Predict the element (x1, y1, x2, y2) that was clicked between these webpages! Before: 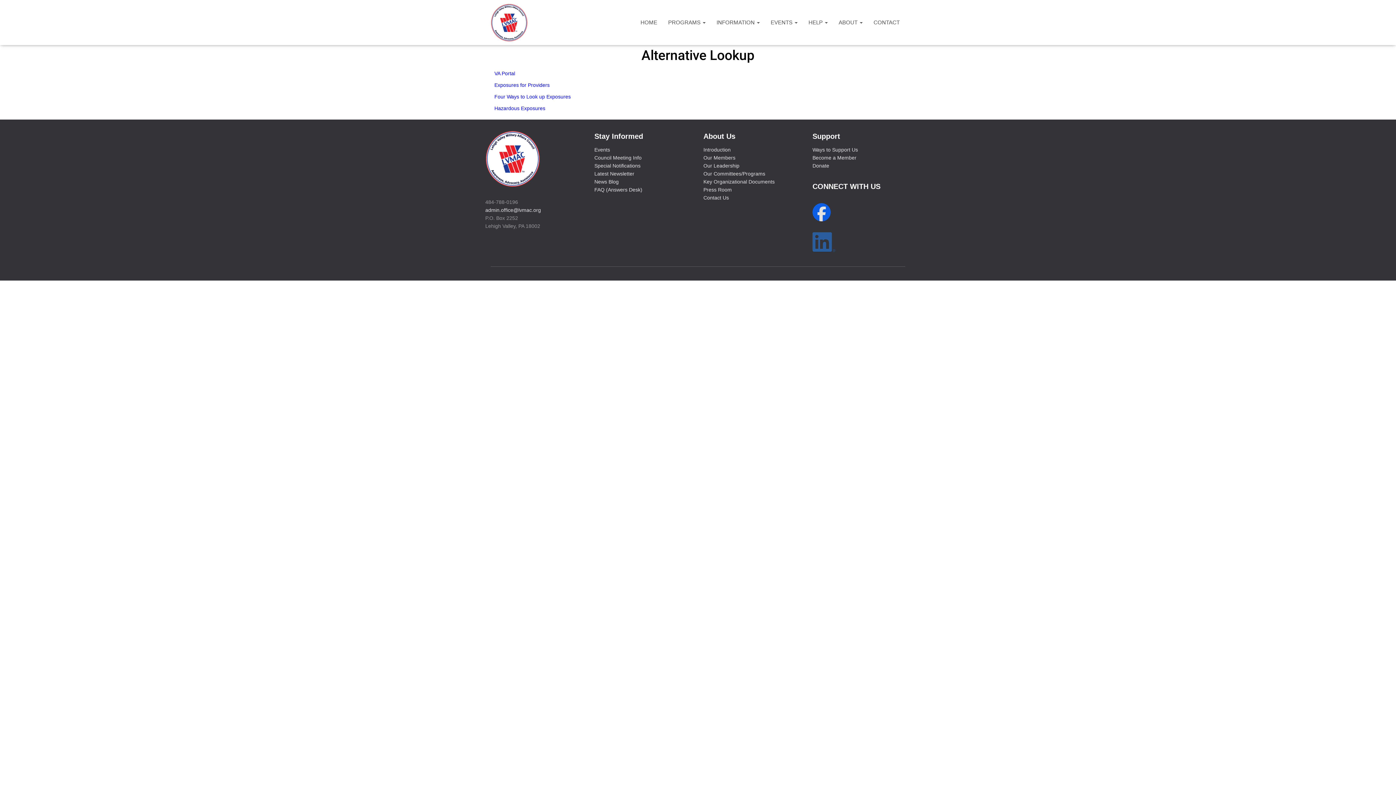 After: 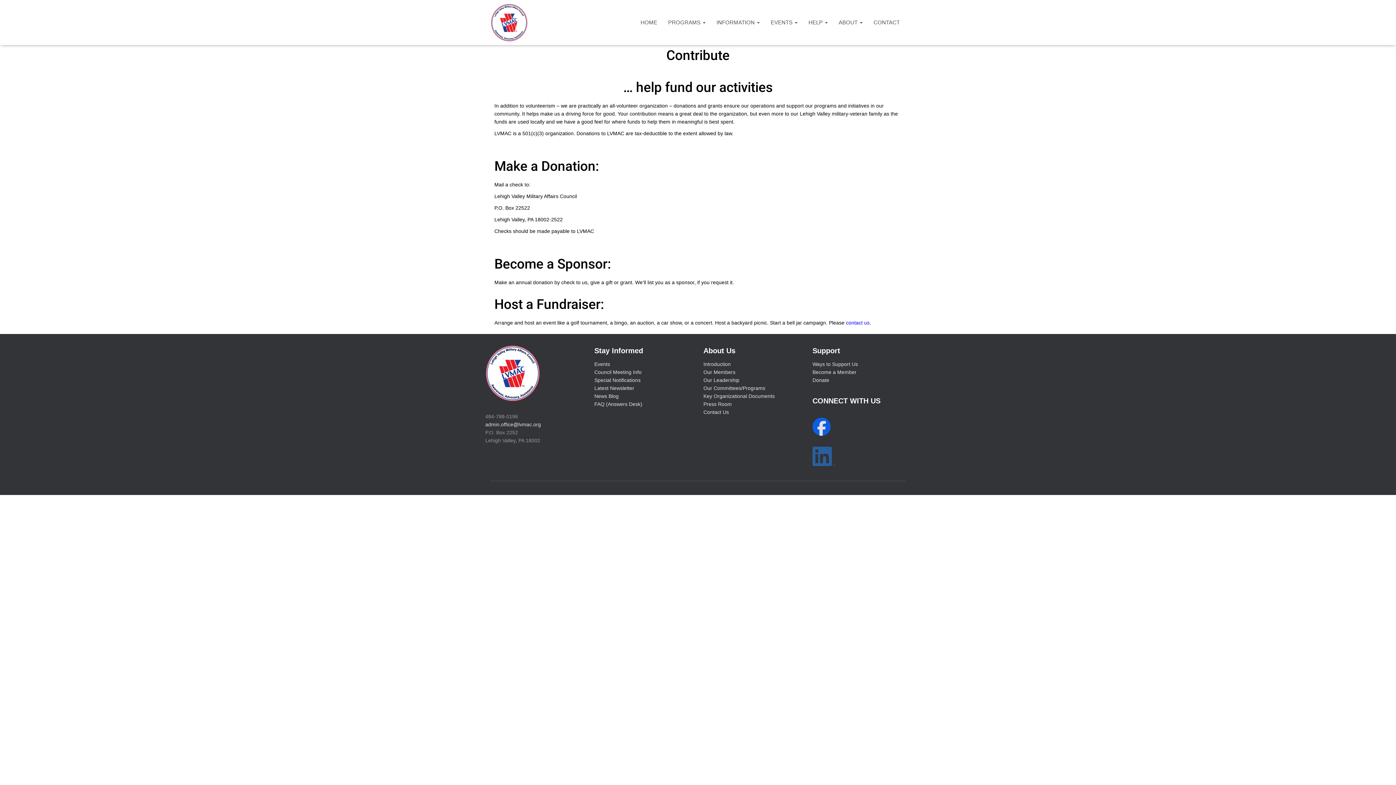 Action: bbox: (812, 163, 829, 168) label: Donate